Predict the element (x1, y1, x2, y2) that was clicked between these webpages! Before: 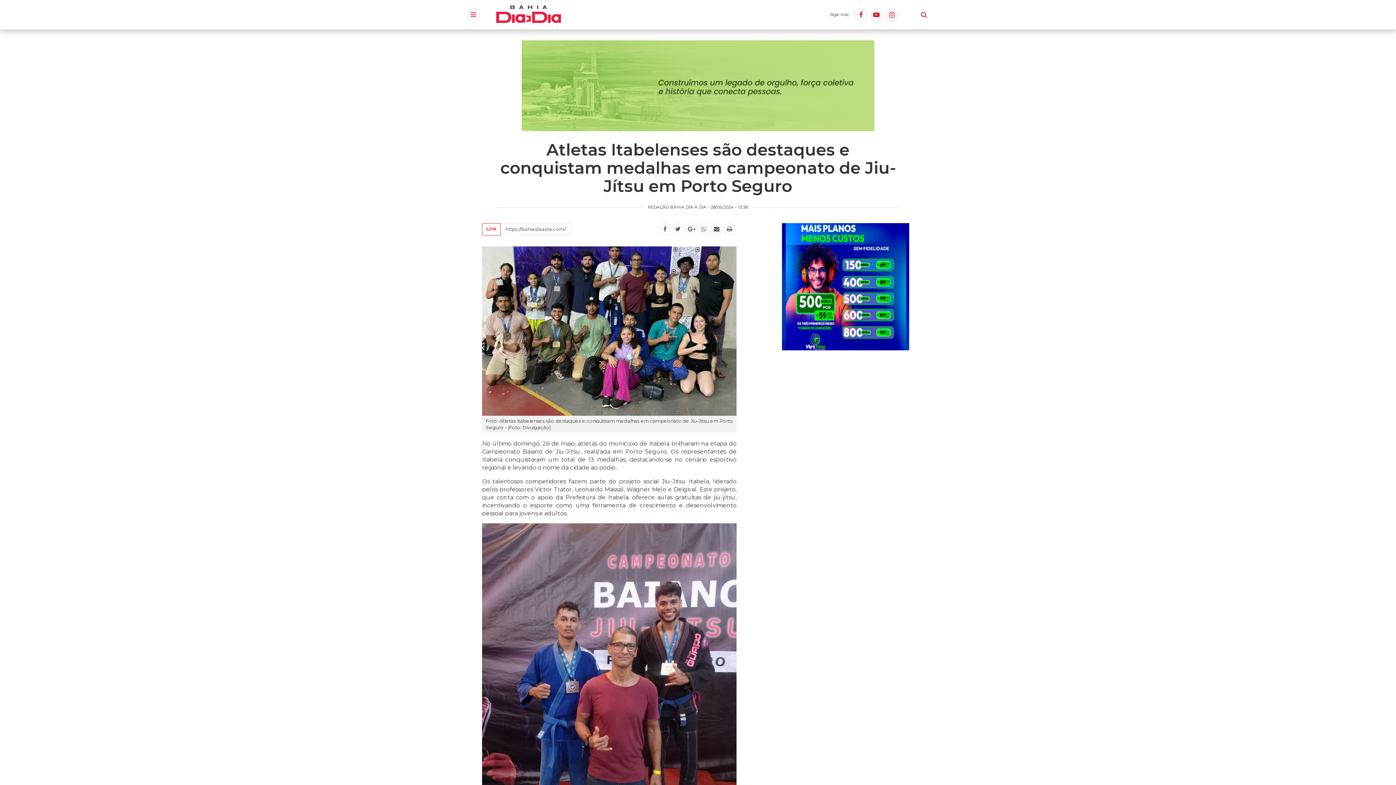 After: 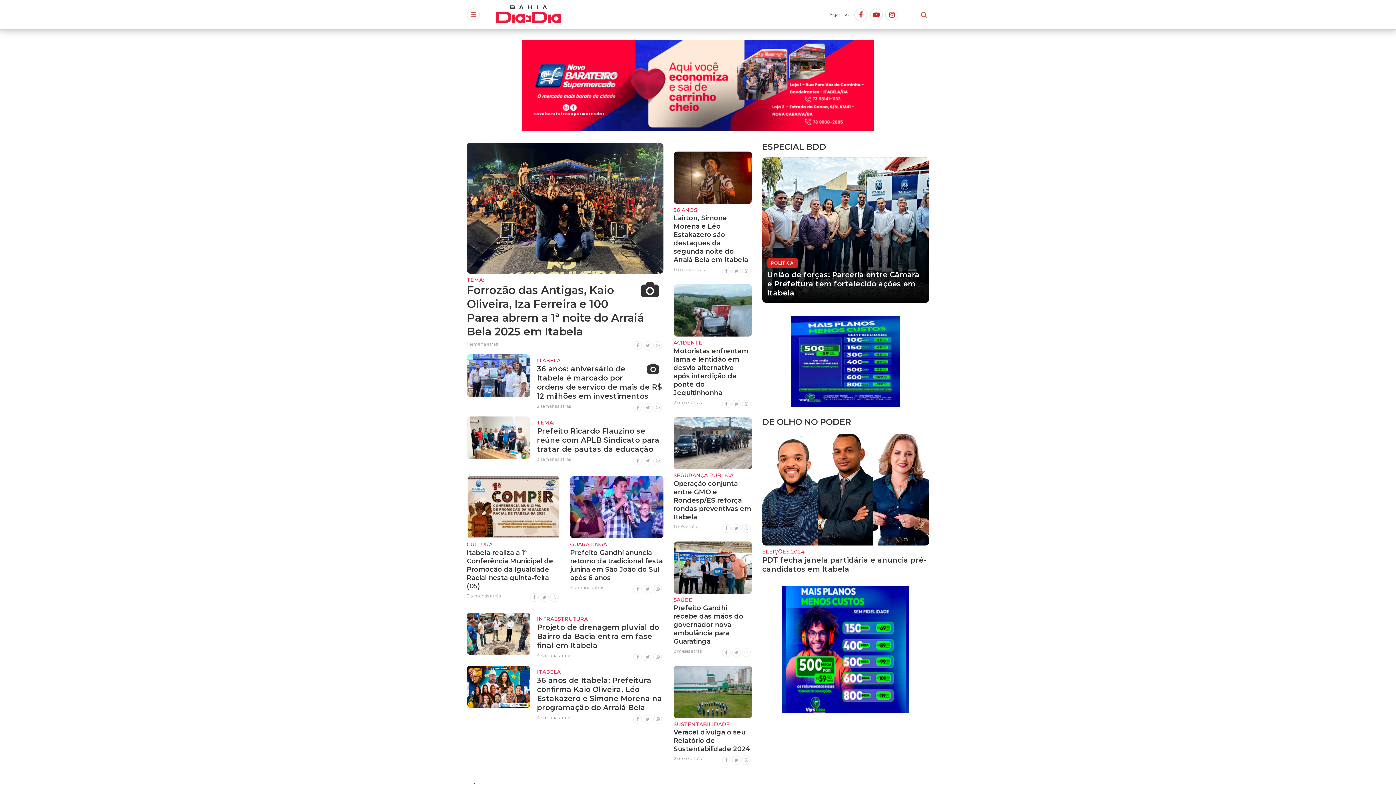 Action: bbox: (496, 23, 561, 29)